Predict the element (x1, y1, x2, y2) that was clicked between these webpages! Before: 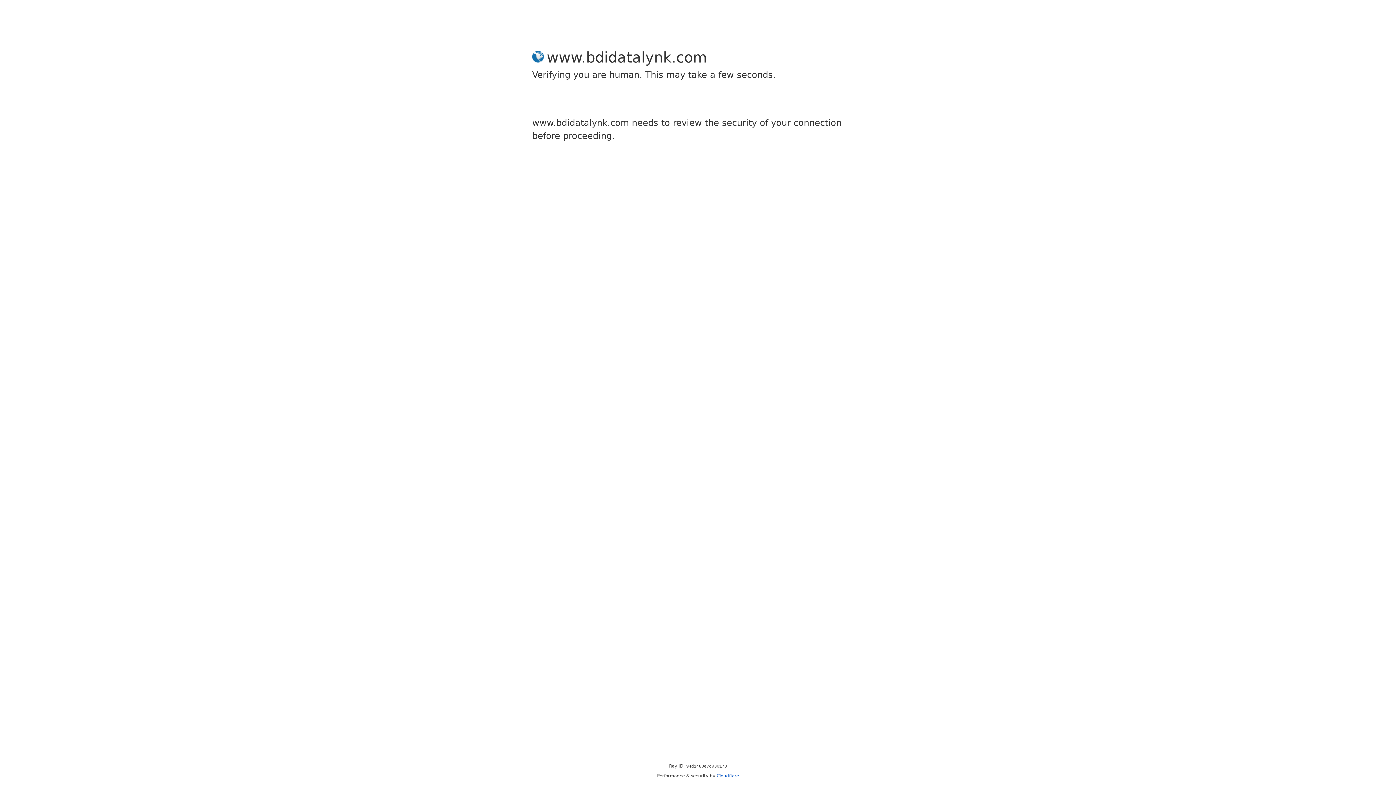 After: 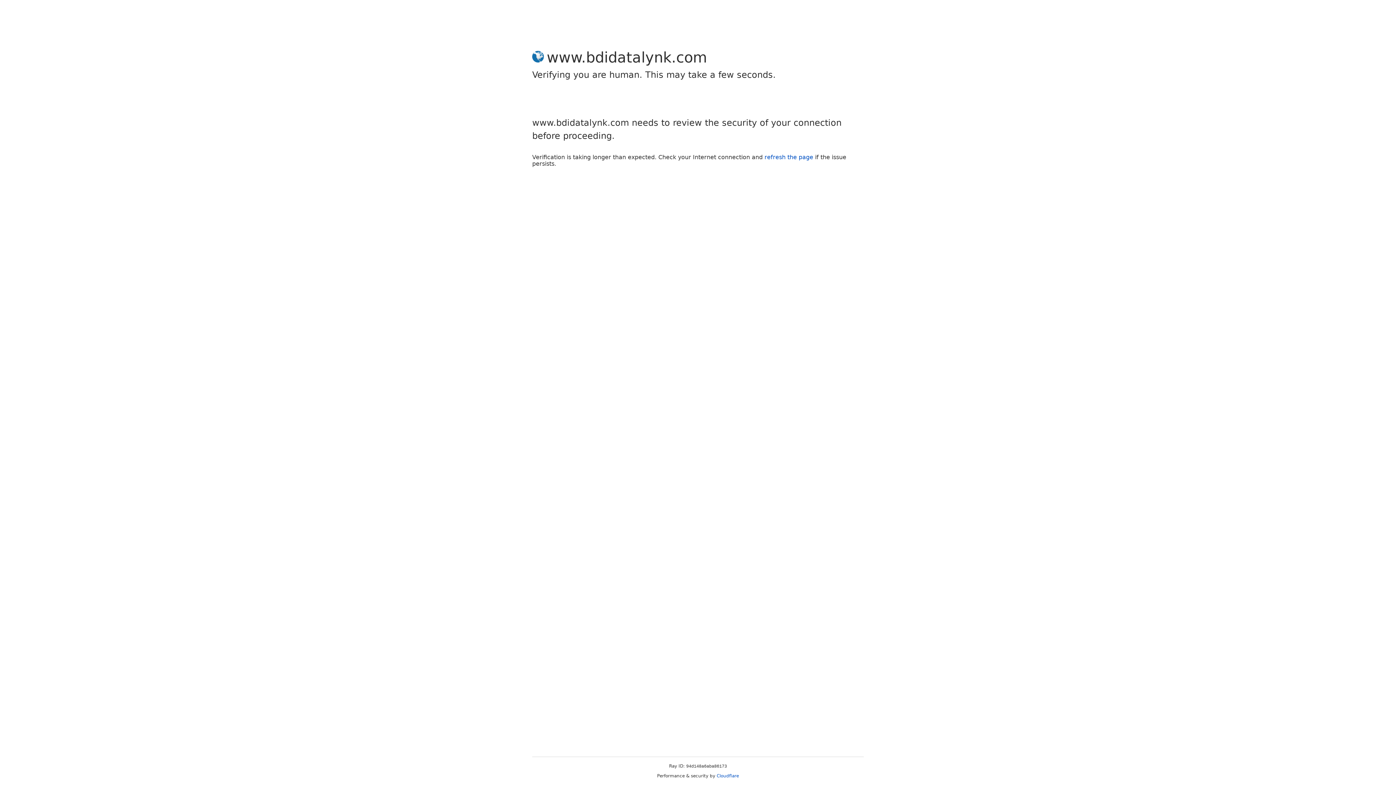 Action: bbox: (716, 773, 739, 778) label: Cloudflare